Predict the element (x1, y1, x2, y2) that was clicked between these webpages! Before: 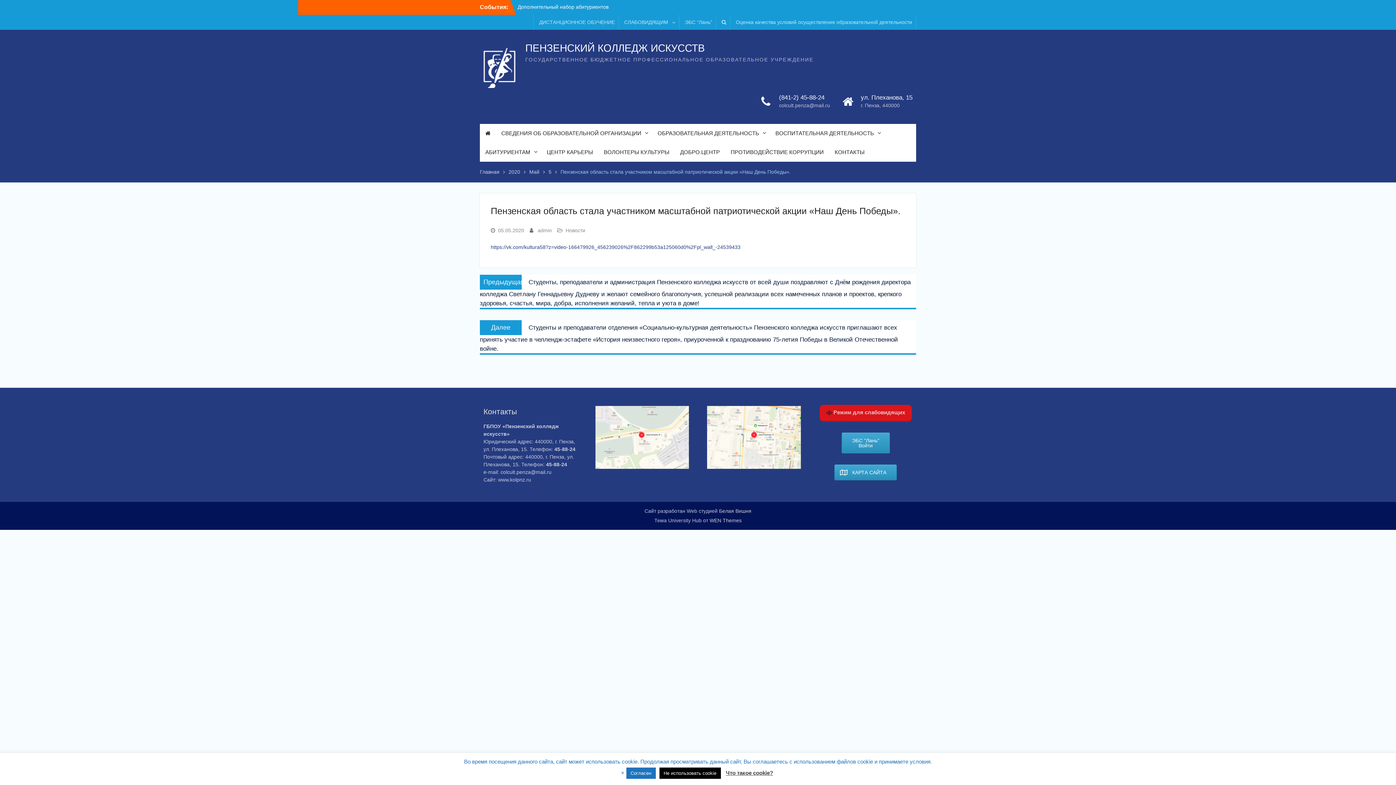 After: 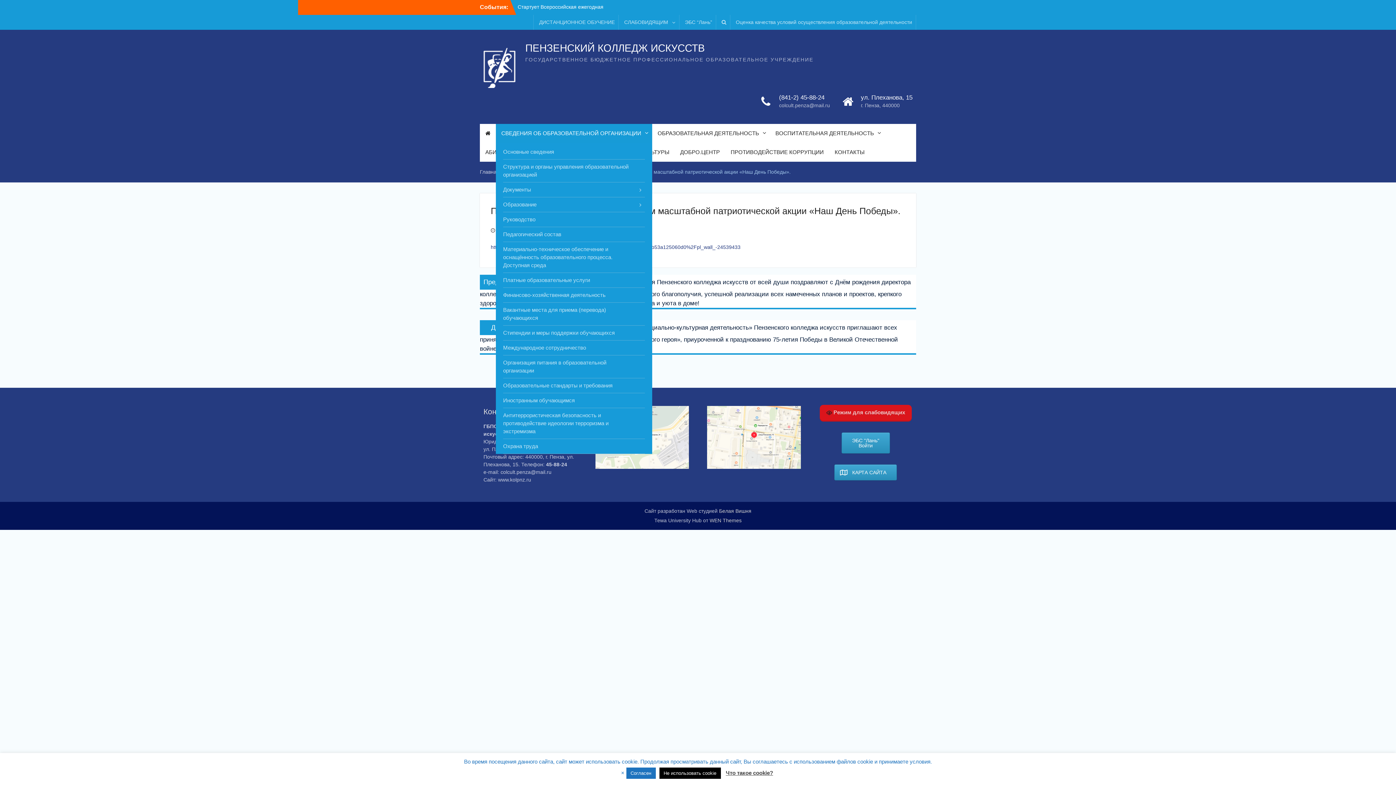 Action: bbox: (496, 124, 652, 142) label: СВЕДЕНИЯ ОБ ОБРАЗОВАТЕЛЬНОЙ ОРГАНИЗАЦИИ